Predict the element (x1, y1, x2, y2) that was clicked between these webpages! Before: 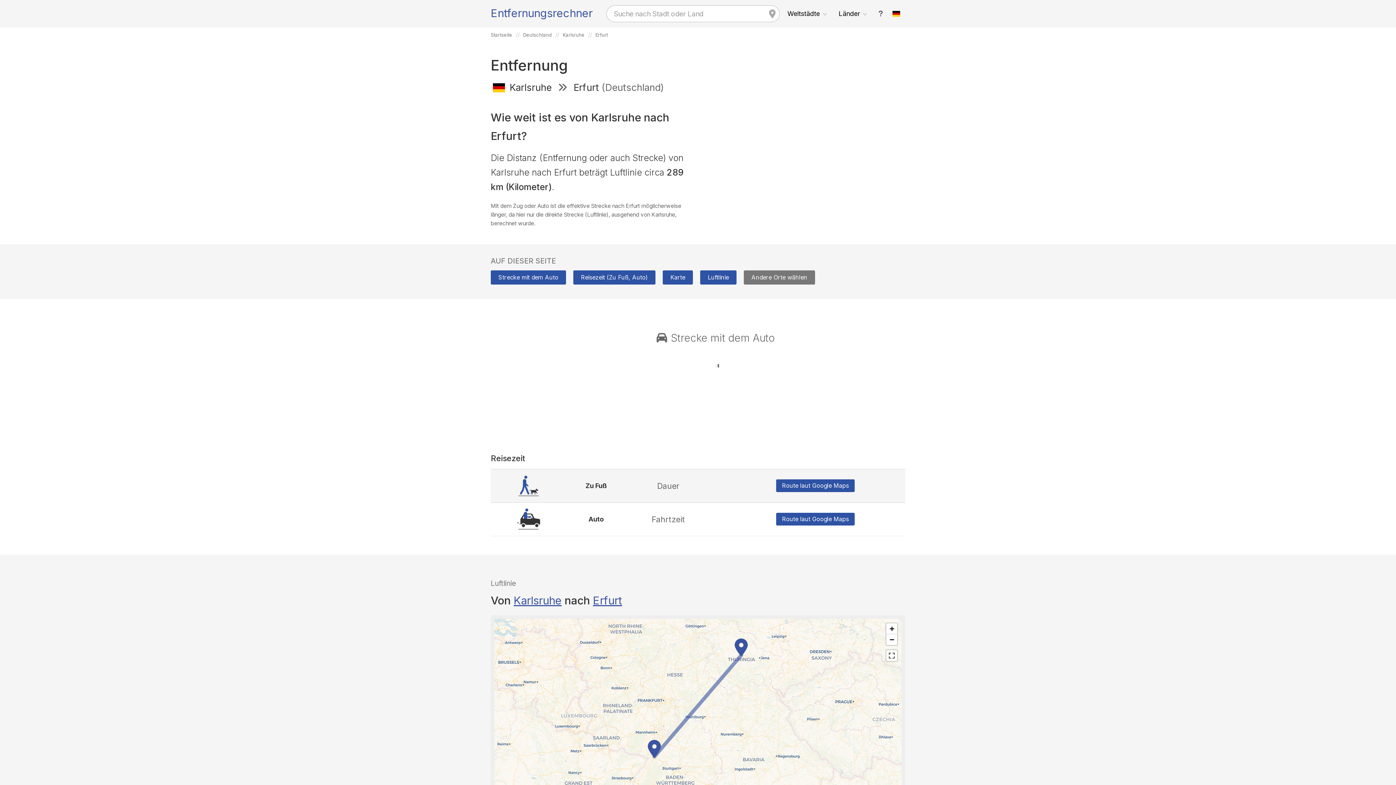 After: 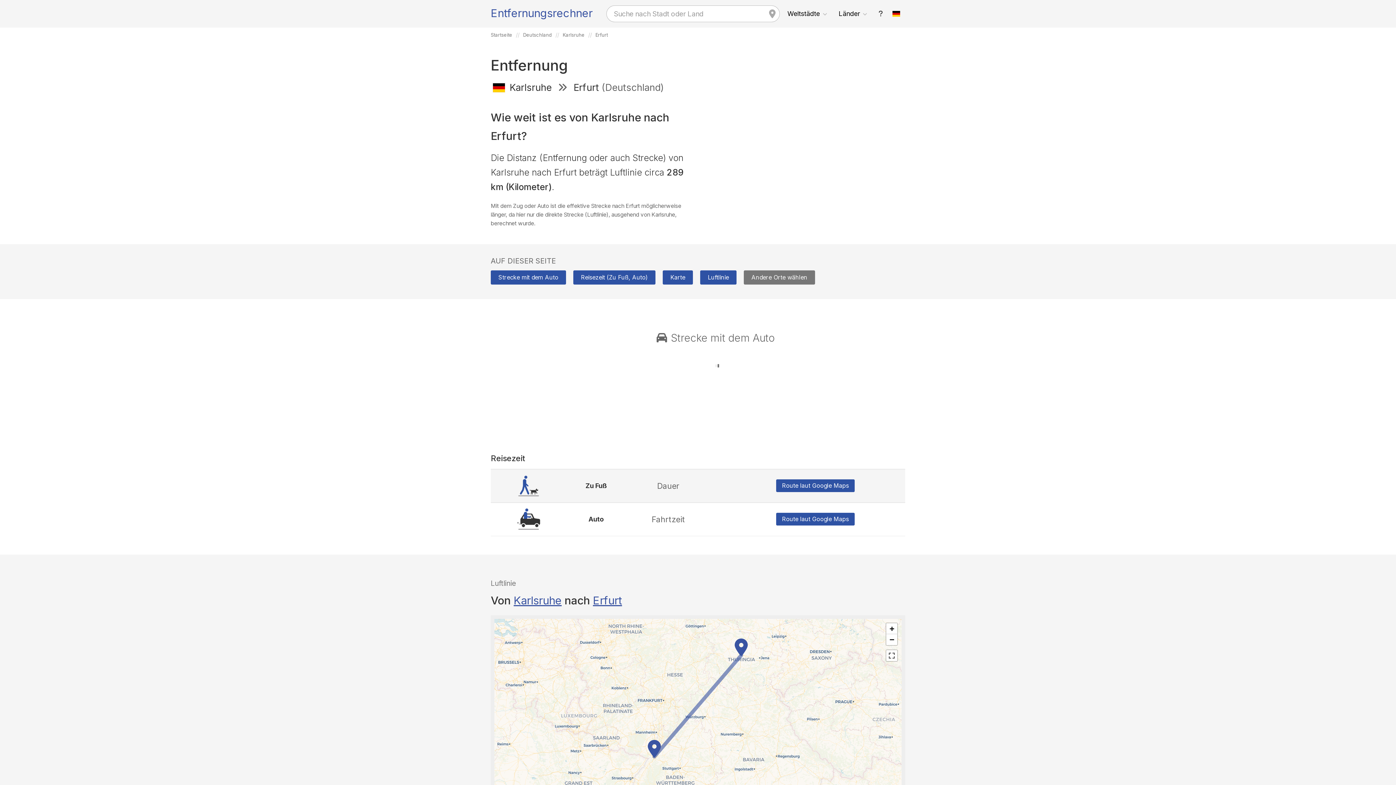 Action: bbox: (776, 513, 854, 525) label: Route laut Google Maps